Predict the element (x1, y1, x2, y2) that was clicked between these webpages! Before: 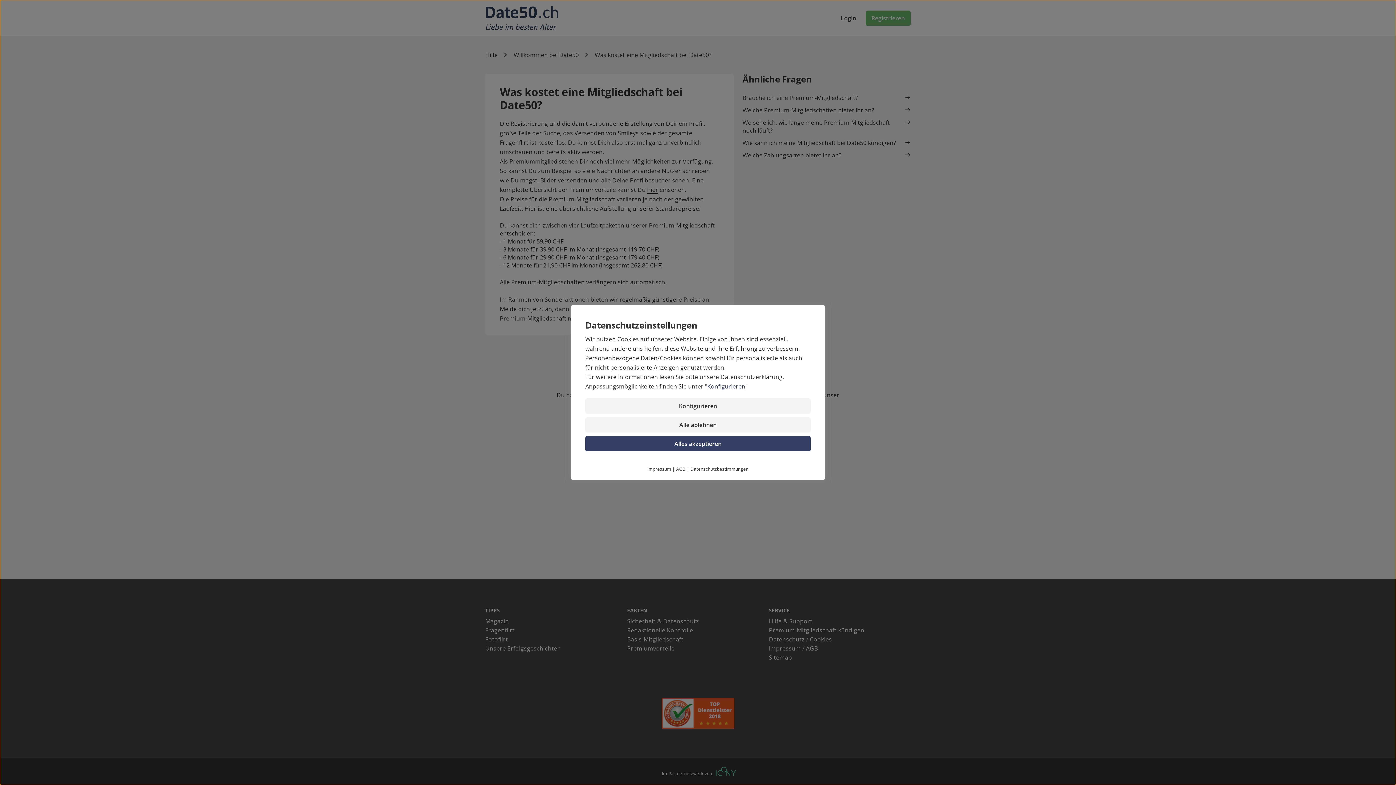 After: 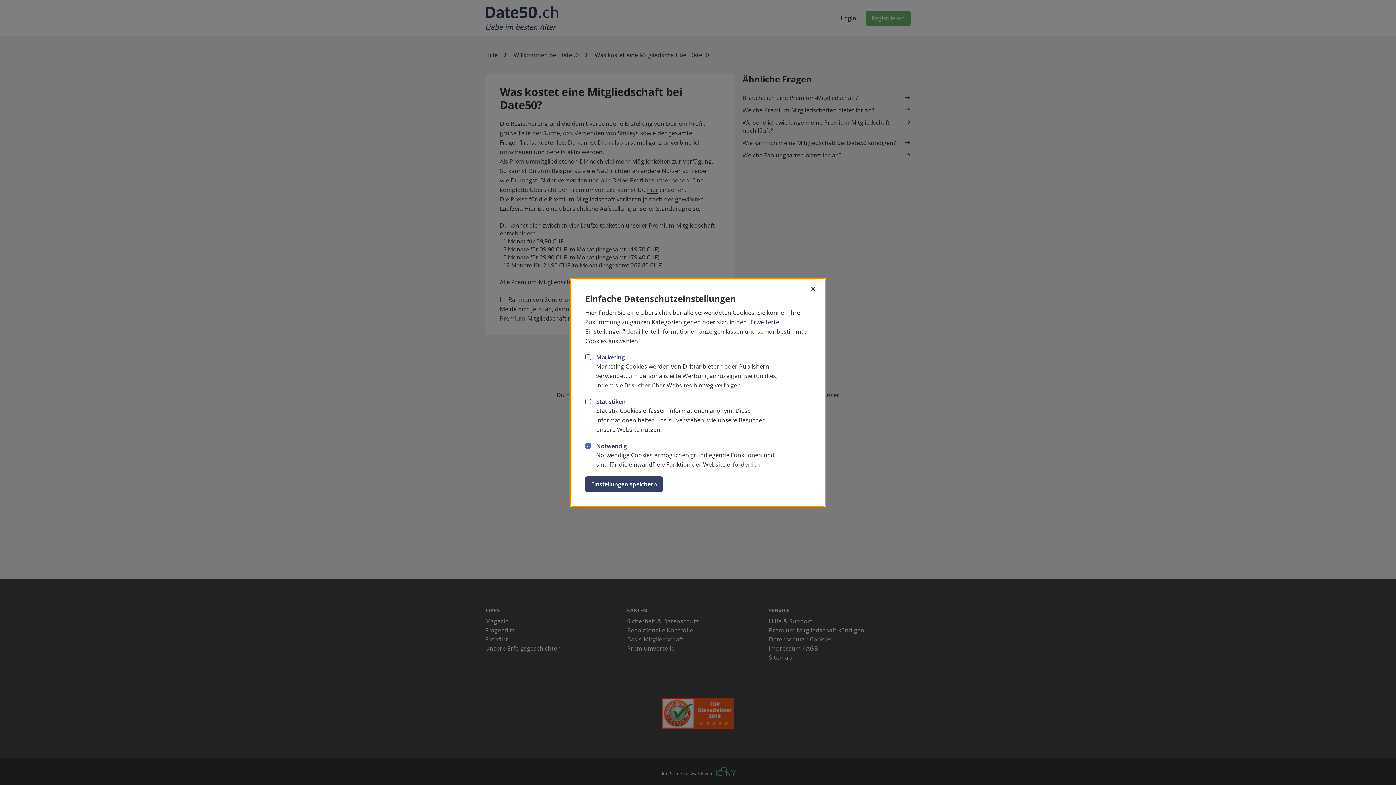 Action: bbox: (707, 382, 745, 390) label: Konfigurieren